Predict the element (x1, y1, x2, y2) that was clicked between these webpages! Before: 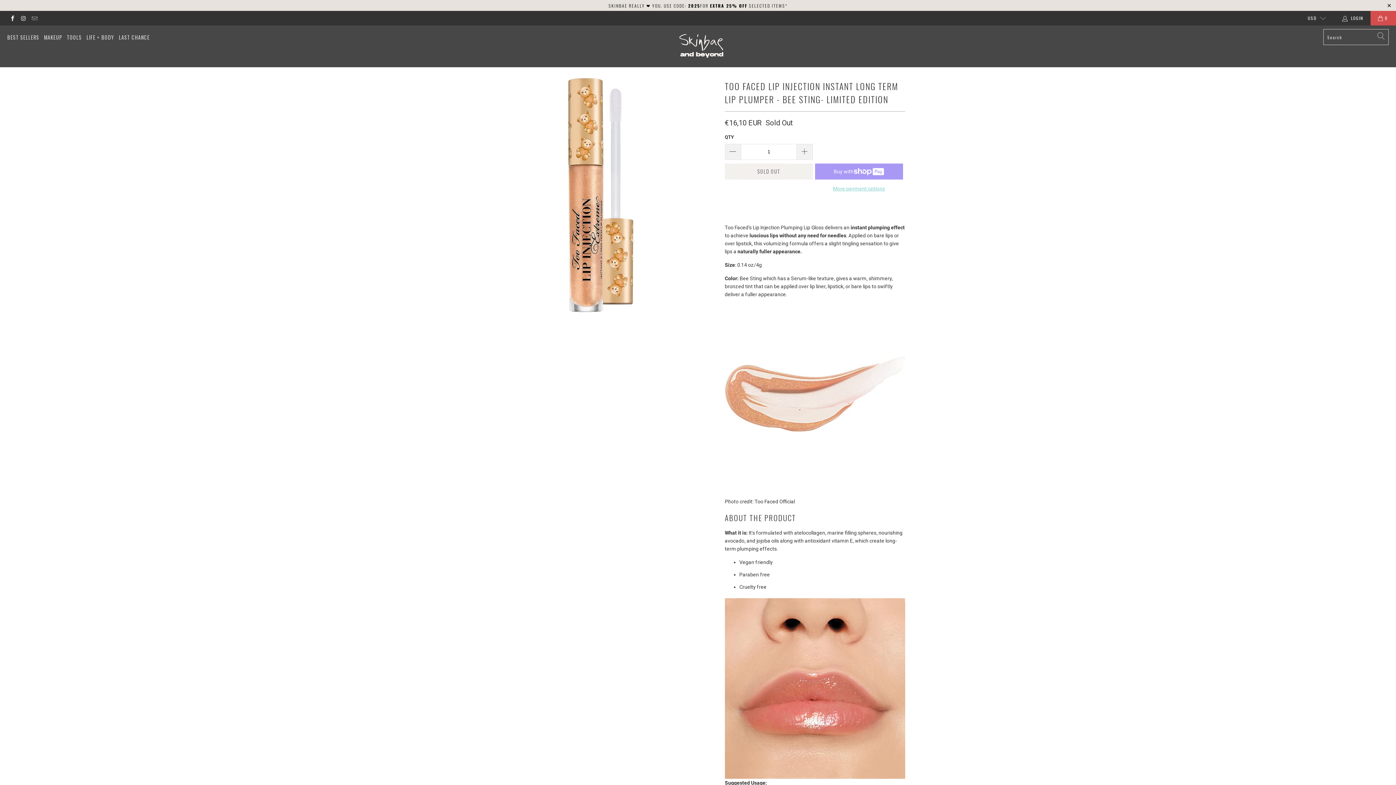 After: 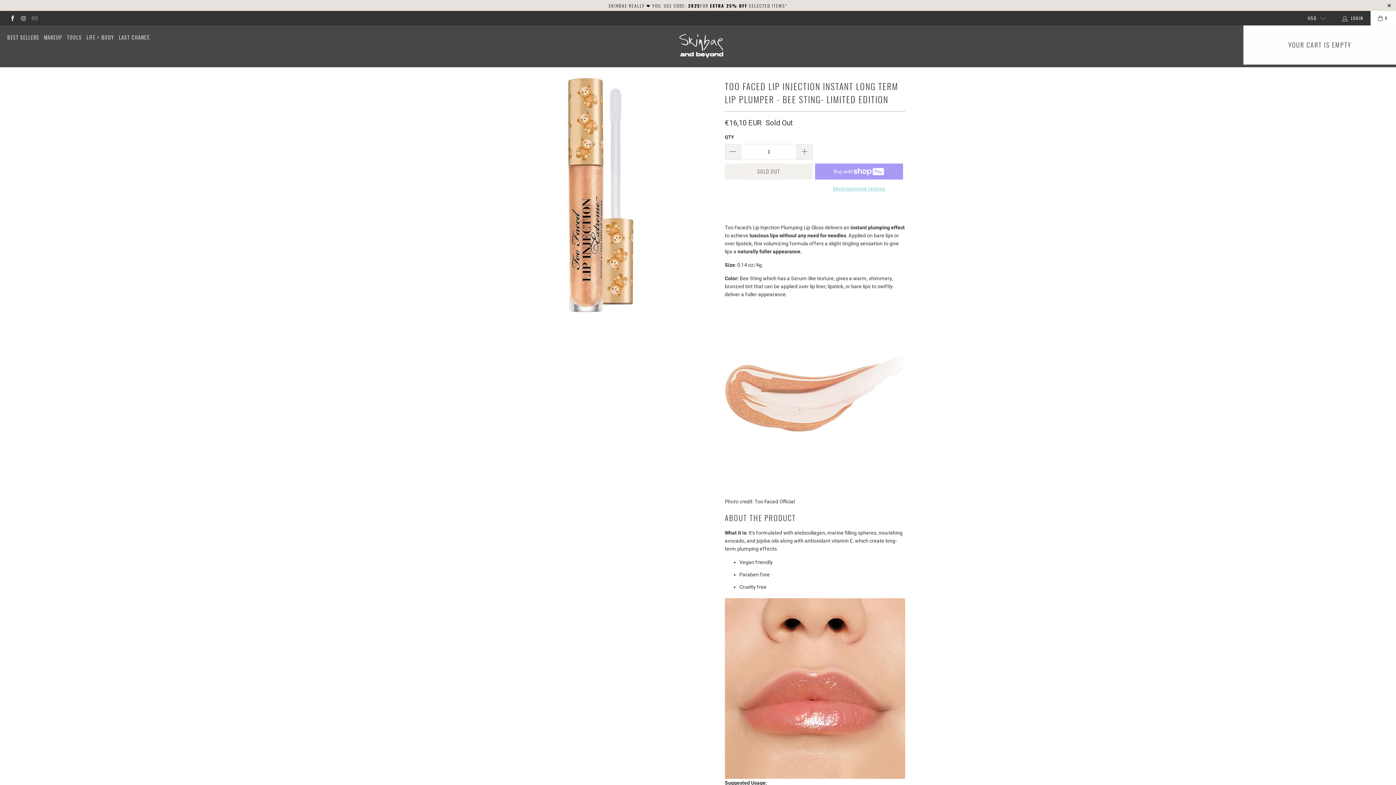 Action: label: 0 bbox: (1370, 10, 1396, 25)